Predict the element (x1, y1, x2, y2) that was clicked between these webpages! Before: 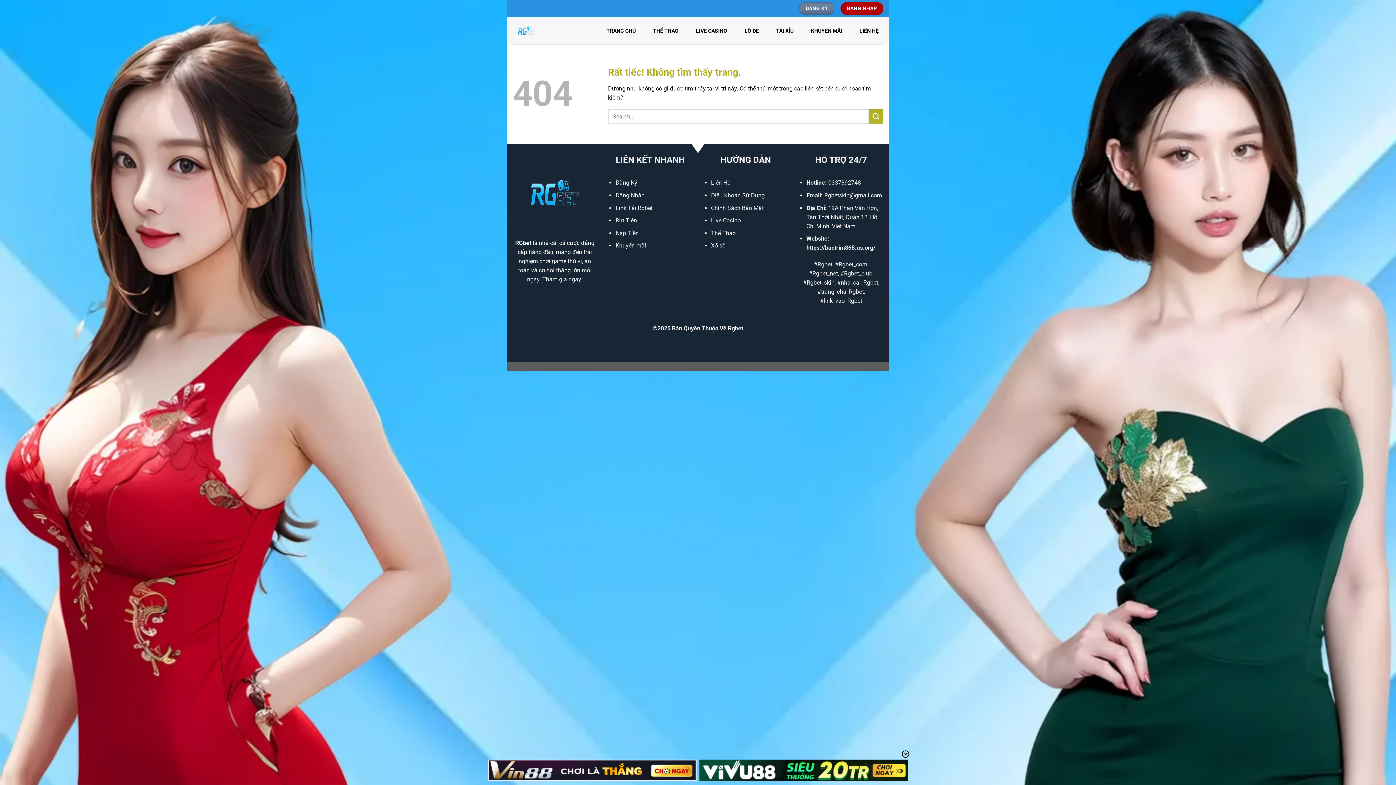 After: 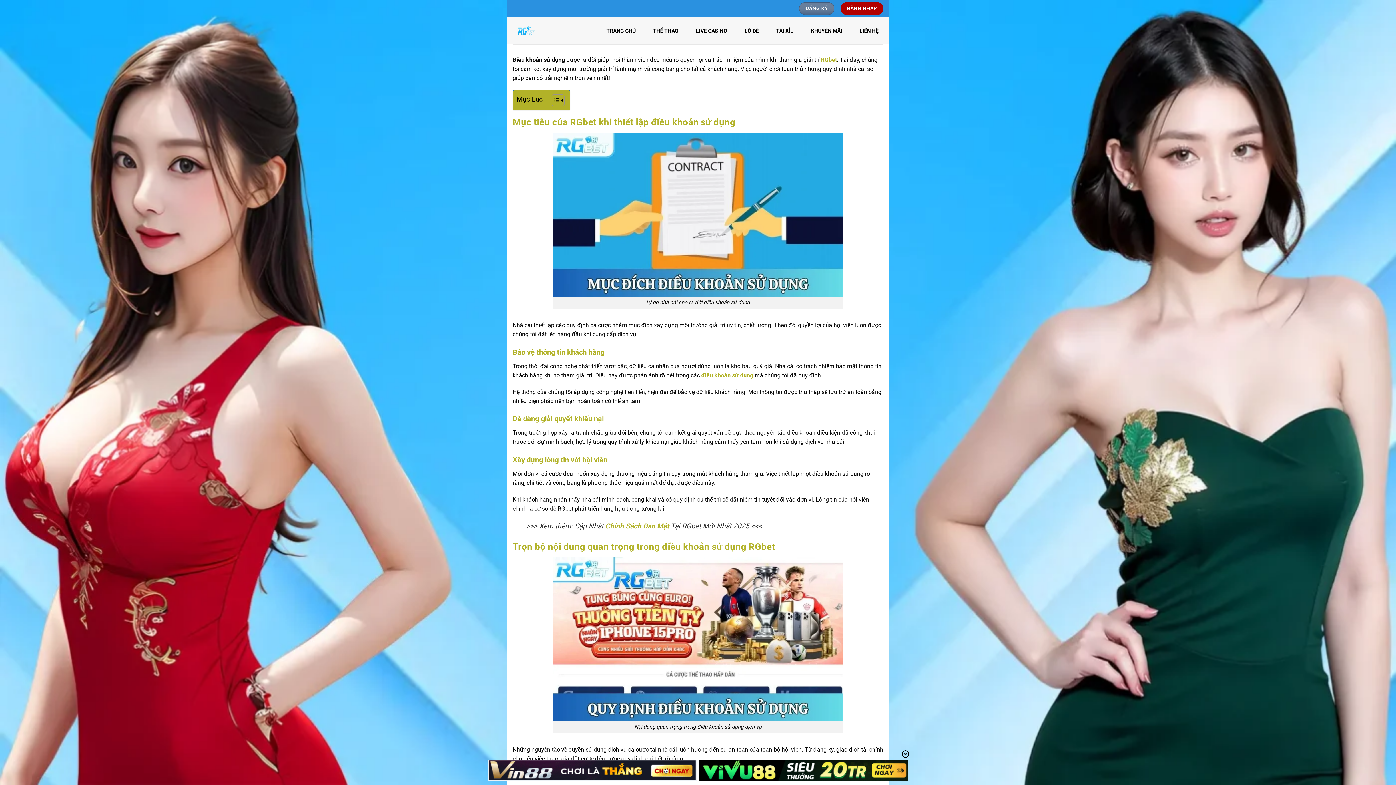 Action: label: Điều Khoản Sử Dụng bbox: (711, 191, 765, 198)